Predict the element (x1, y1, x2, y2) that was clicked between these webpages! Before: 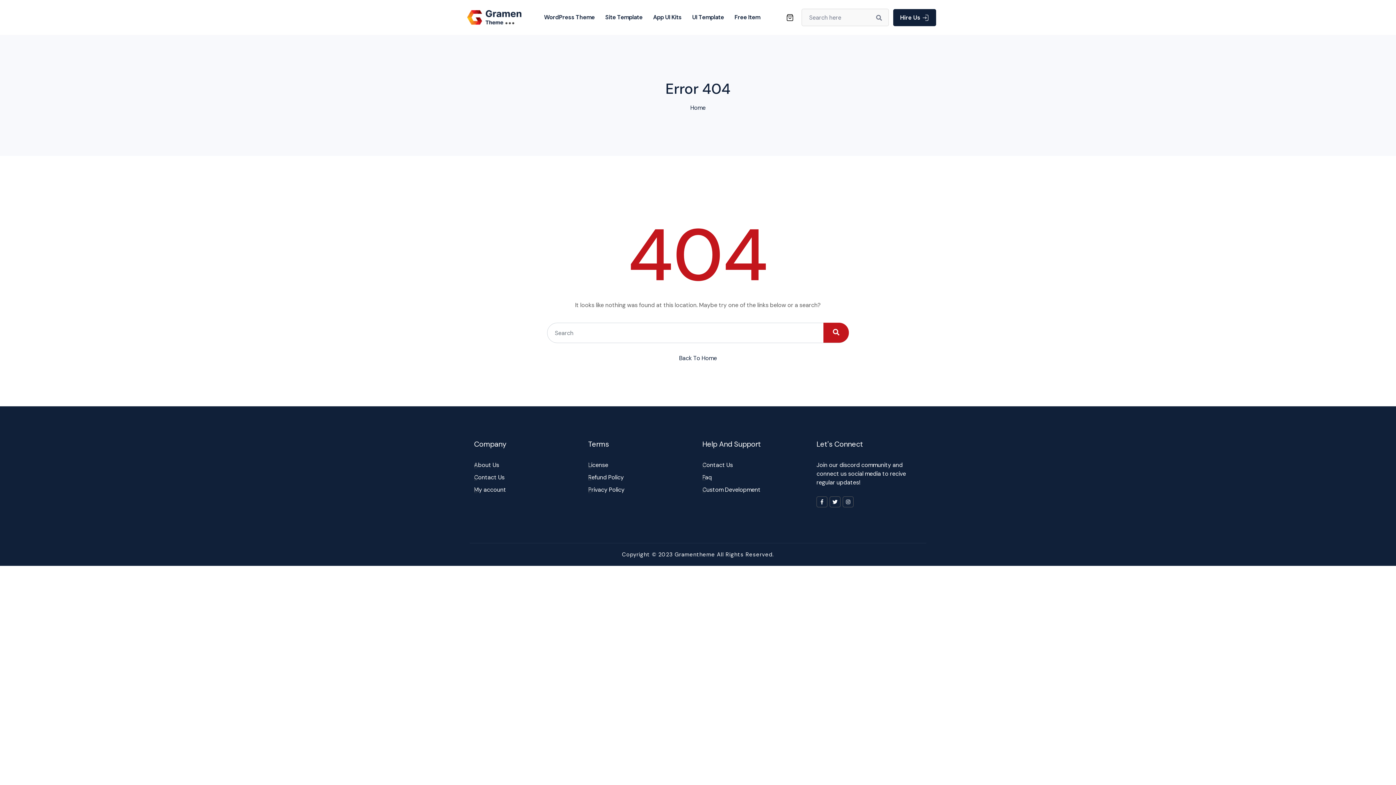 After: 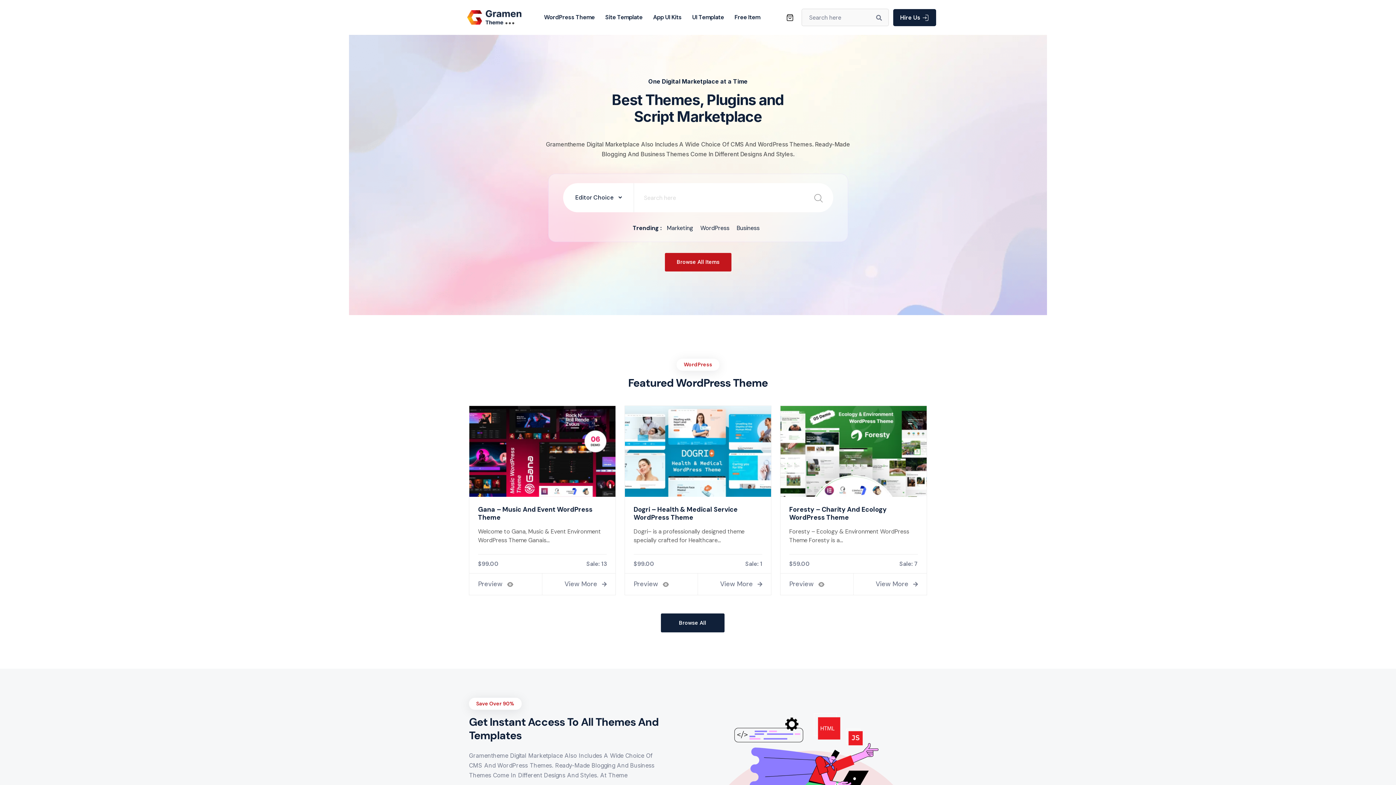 Action: label: Home bbox: (690, 104, 705, 111)